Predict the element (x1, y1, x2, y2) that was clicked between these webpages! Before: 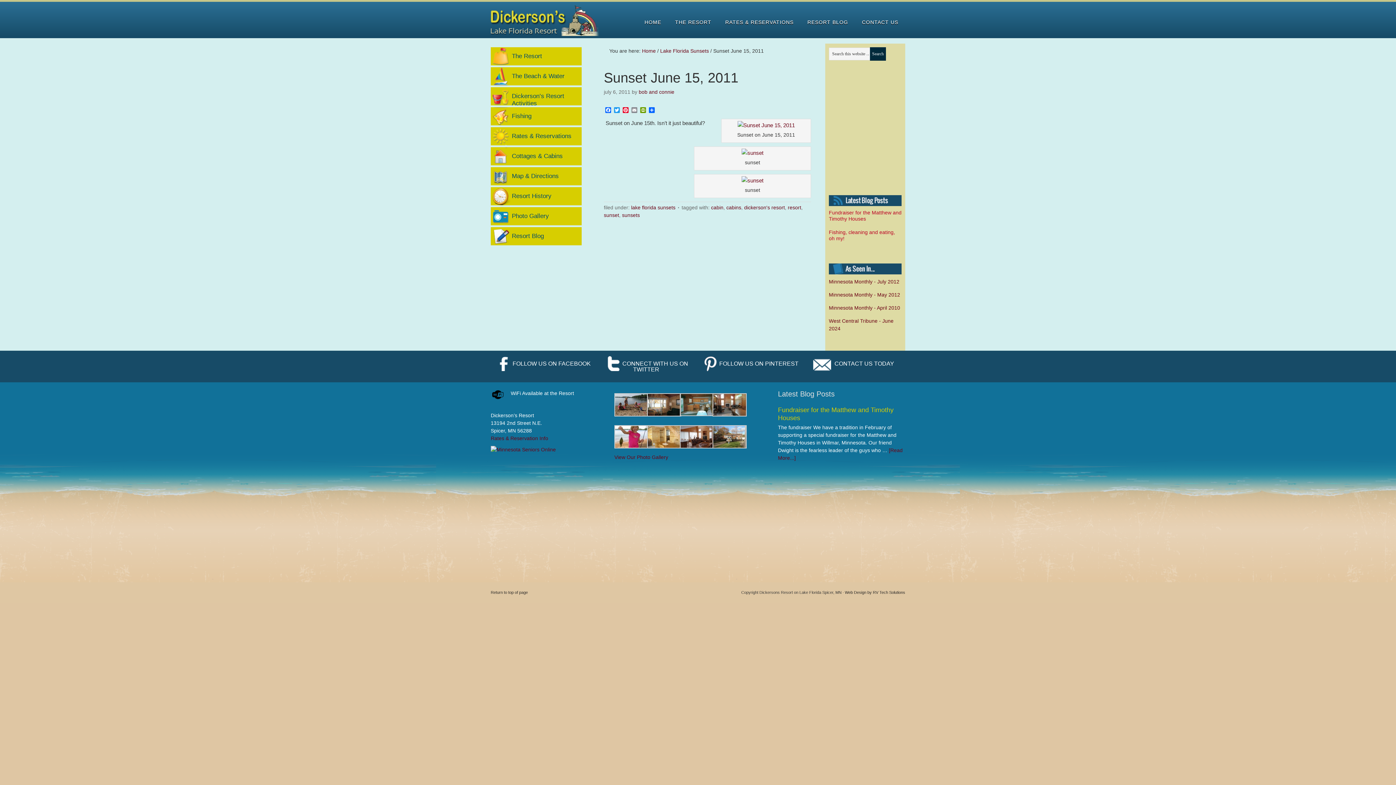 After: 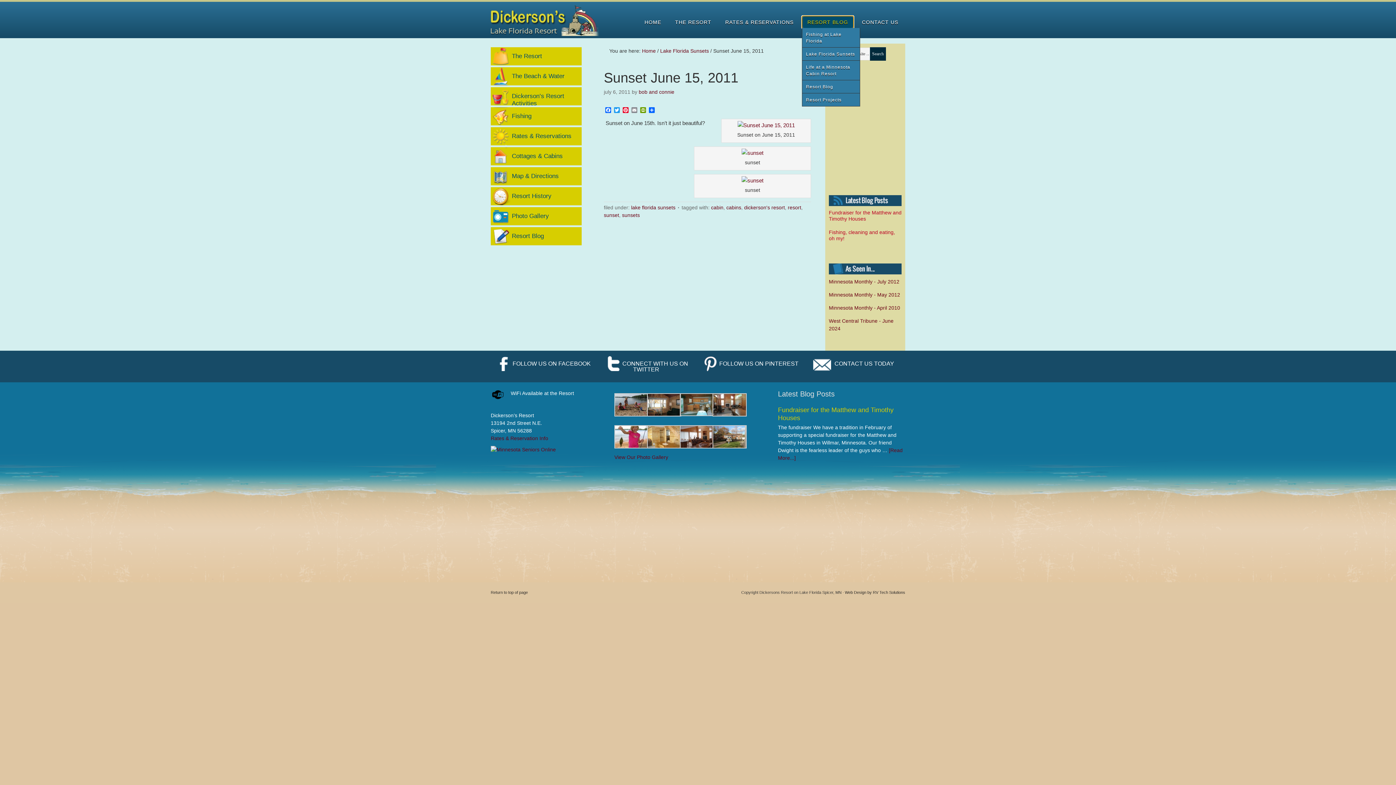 Action: bbox: (802, 16, 853, 28) label: RESORT BLOG
»